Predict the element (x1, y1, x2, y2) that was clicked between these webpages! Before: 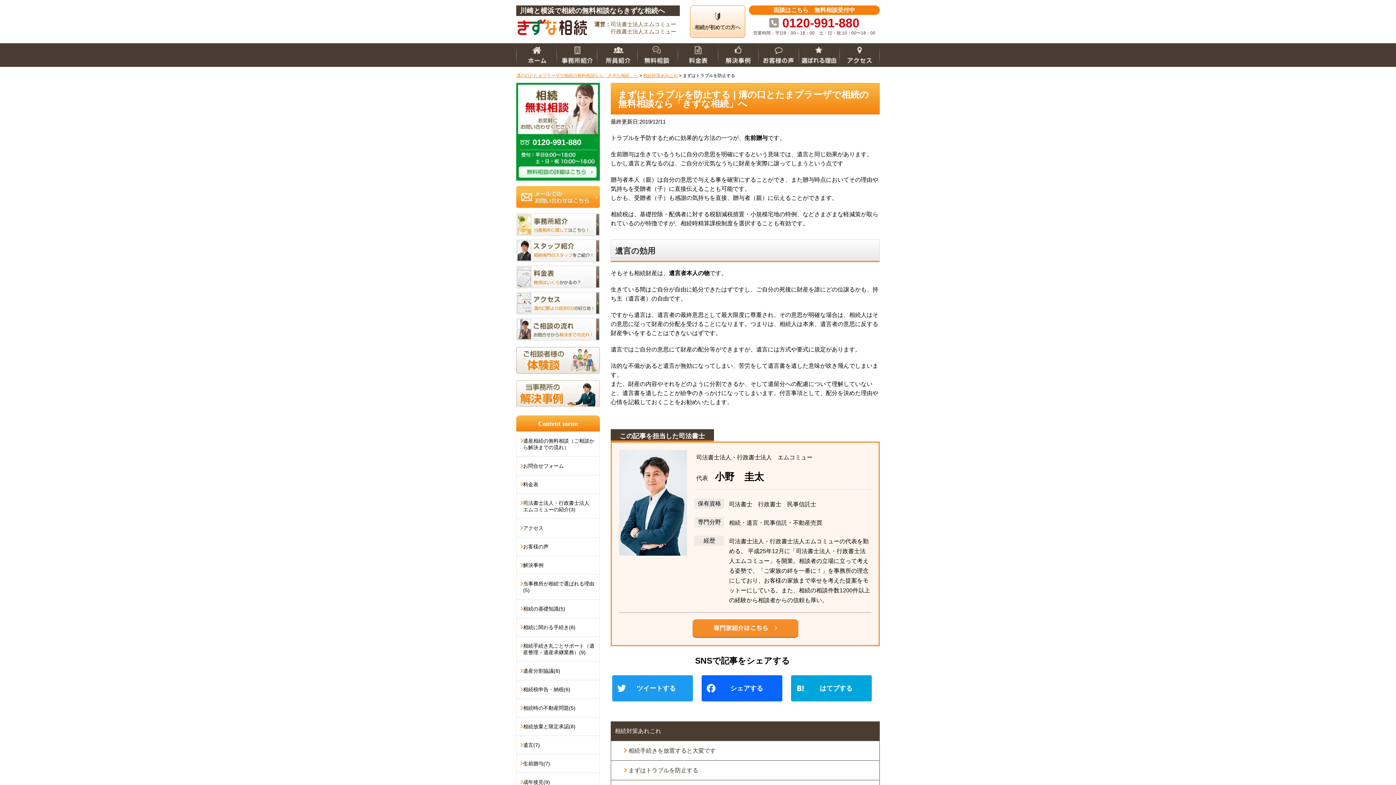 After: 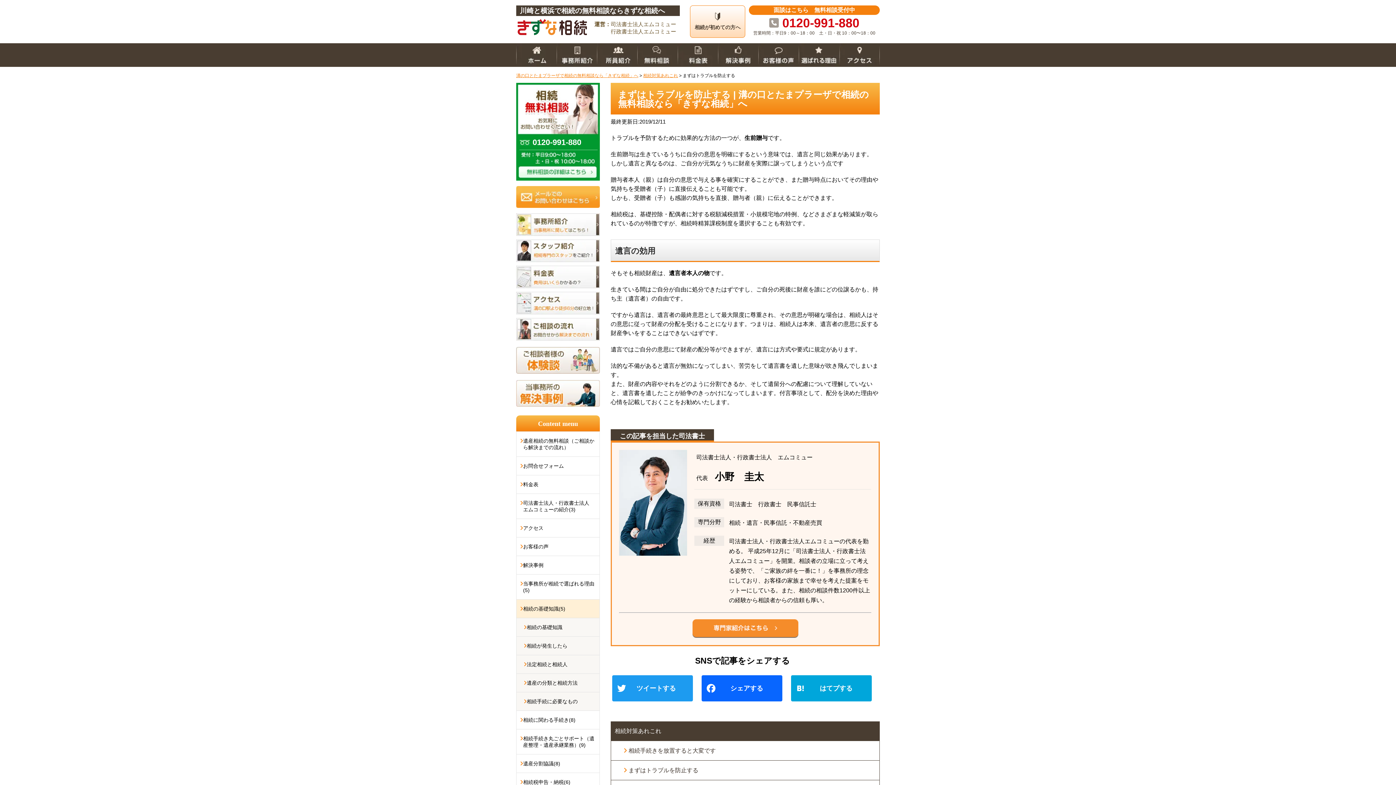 Action: bbox: (516, 600, 599, 618) label: 相続の基礎知識(5)